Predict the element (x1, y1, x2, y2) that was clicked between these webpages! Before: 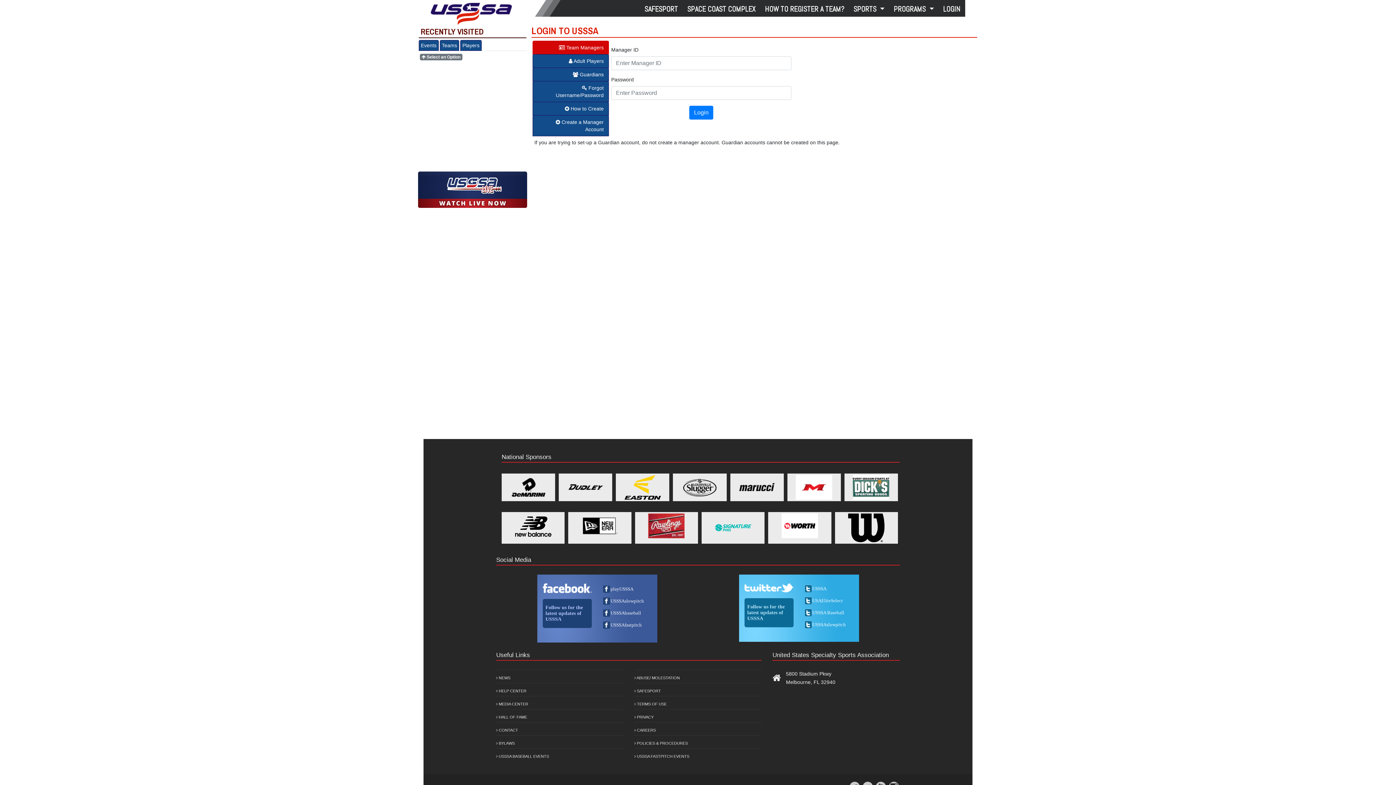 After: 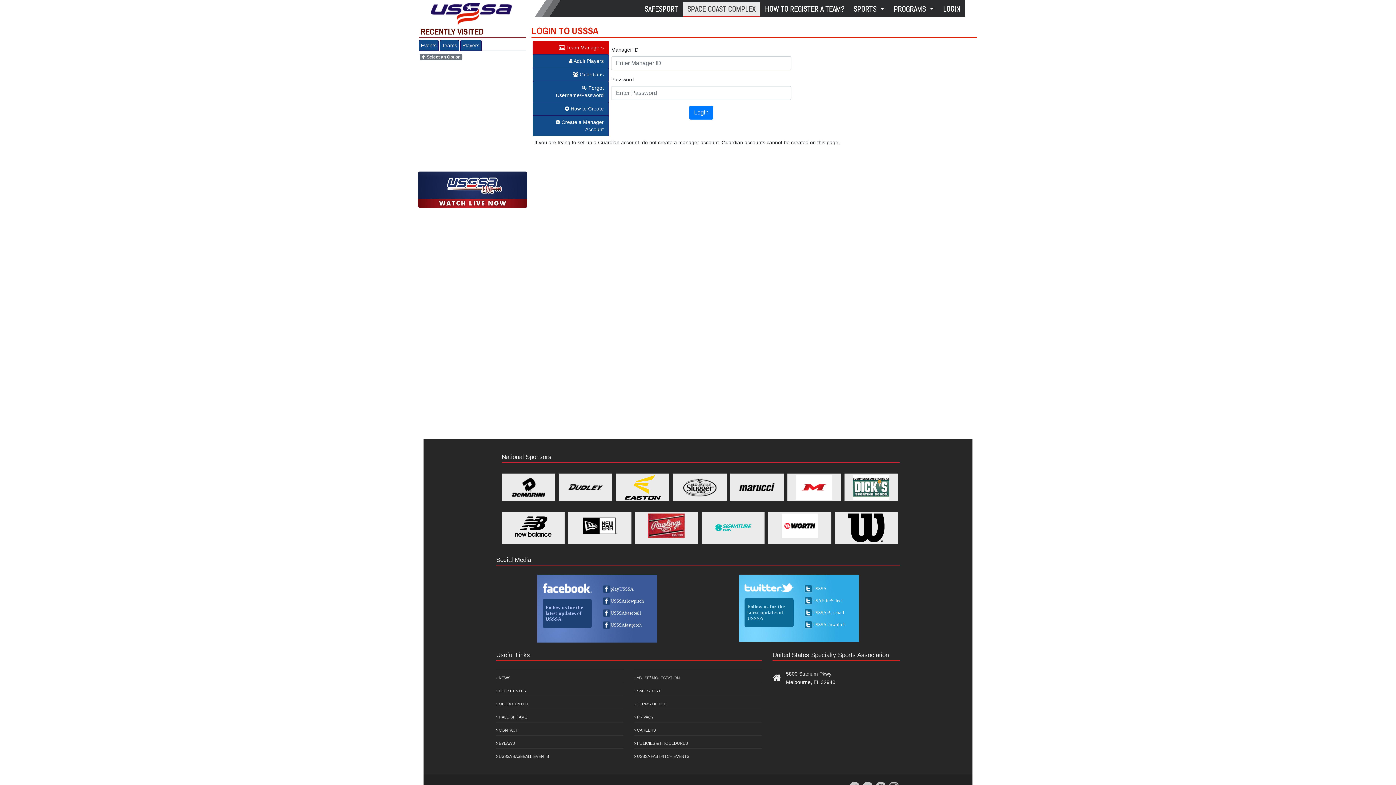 Action: bbox: (682, 2, 760, 16) label: SPACE COAST COMPLEX